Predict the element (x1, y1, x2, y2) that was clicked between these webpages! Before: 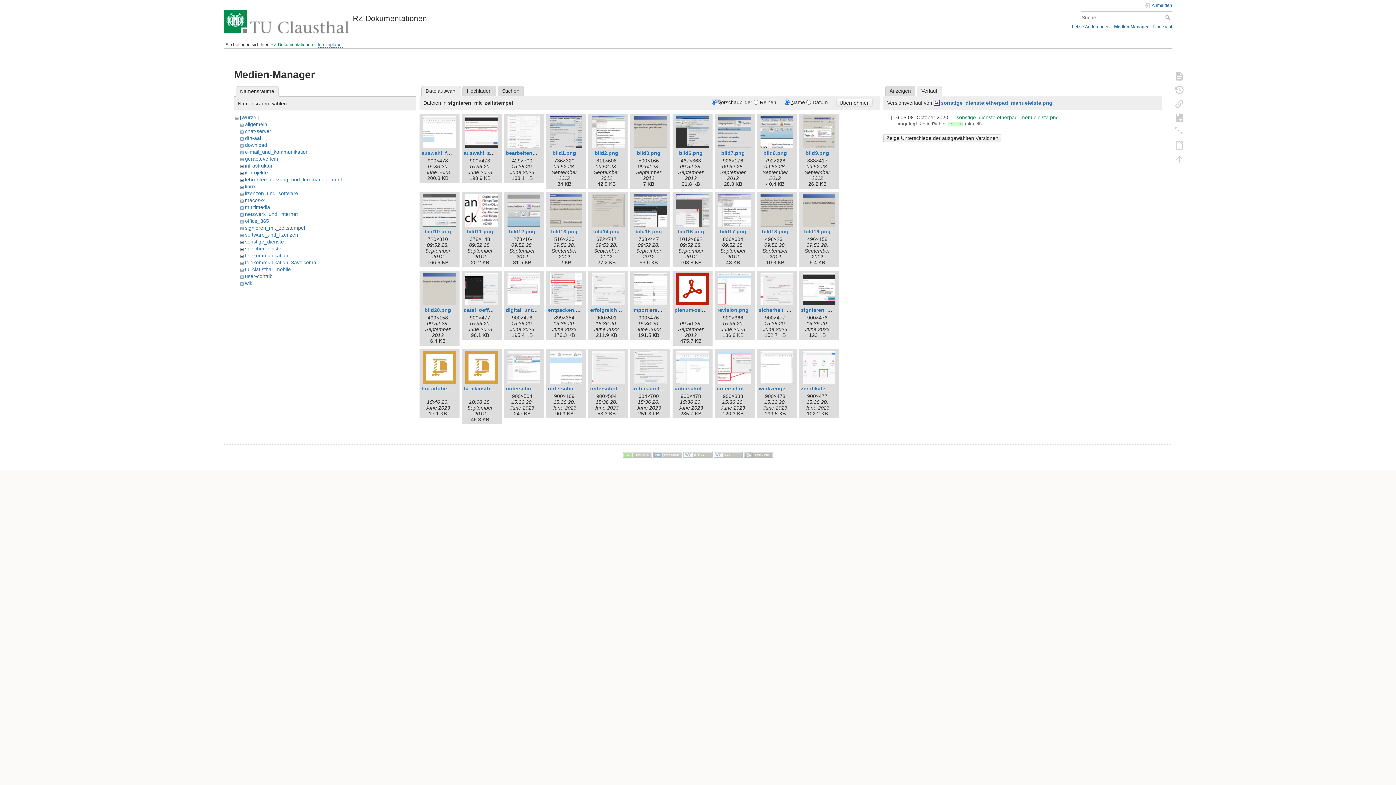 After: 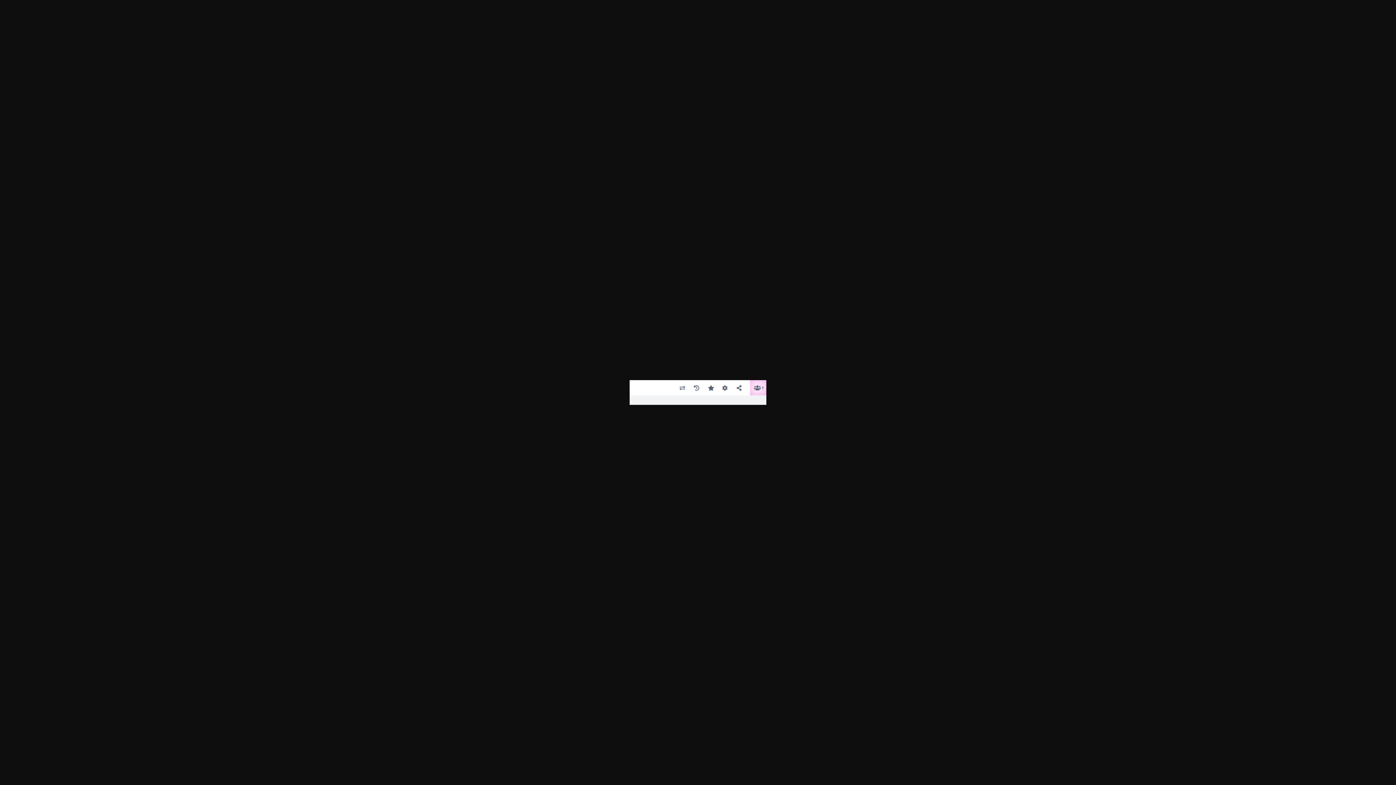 Action: bbox: (933, 100, 1052, 105) label: sonstige_dienste:etherpad_menueleiste.png